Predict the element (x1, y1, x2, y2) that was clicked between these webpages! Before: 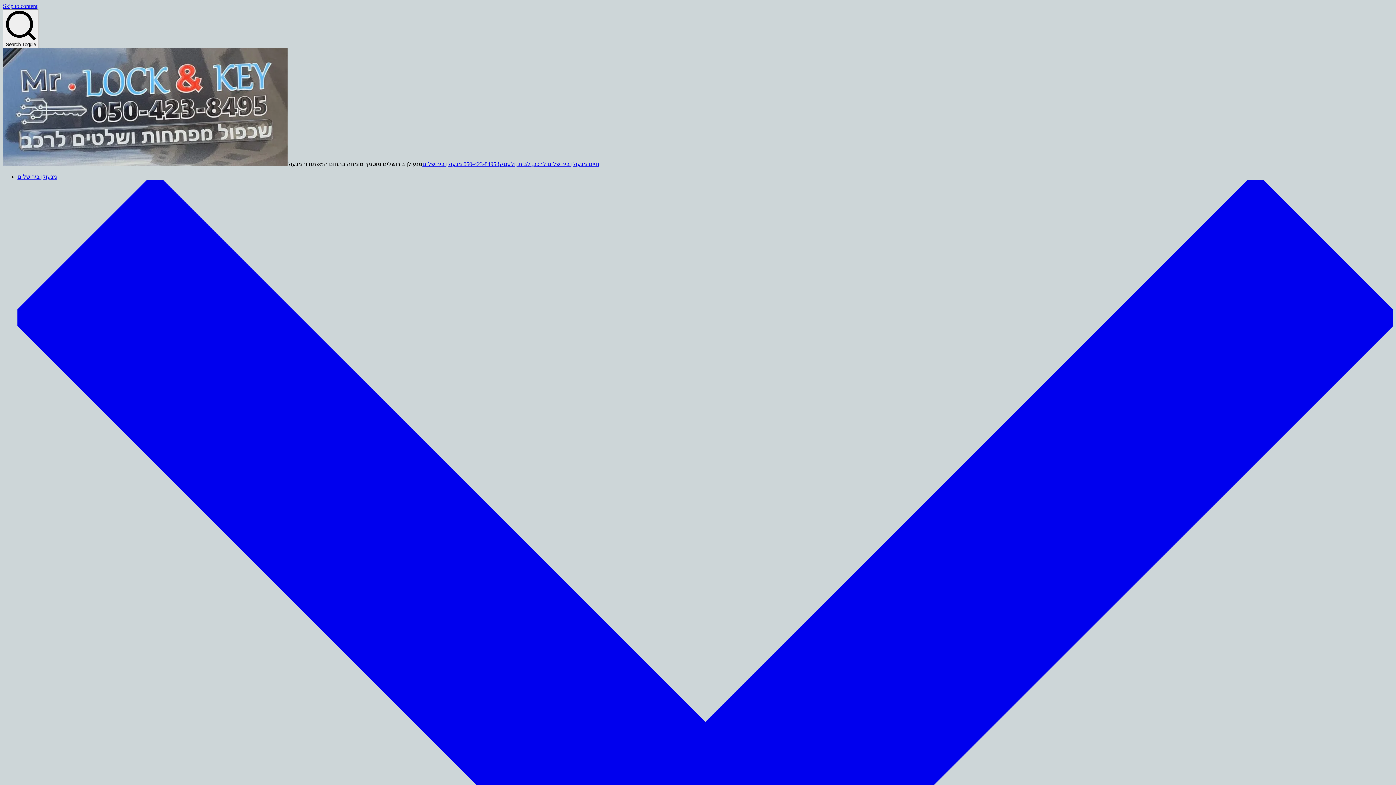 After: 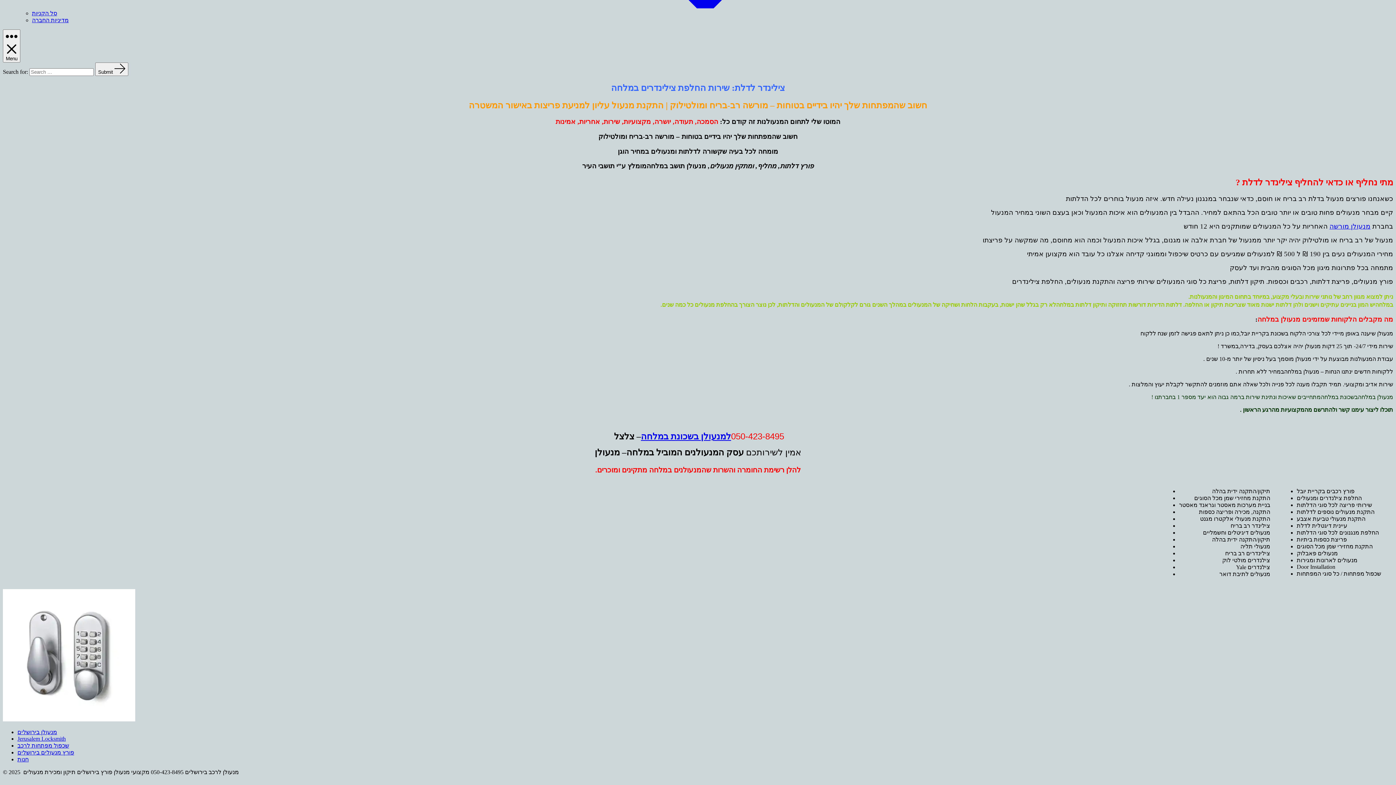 Action: bbox: (2, 2, 37, 9) label: Skip to content